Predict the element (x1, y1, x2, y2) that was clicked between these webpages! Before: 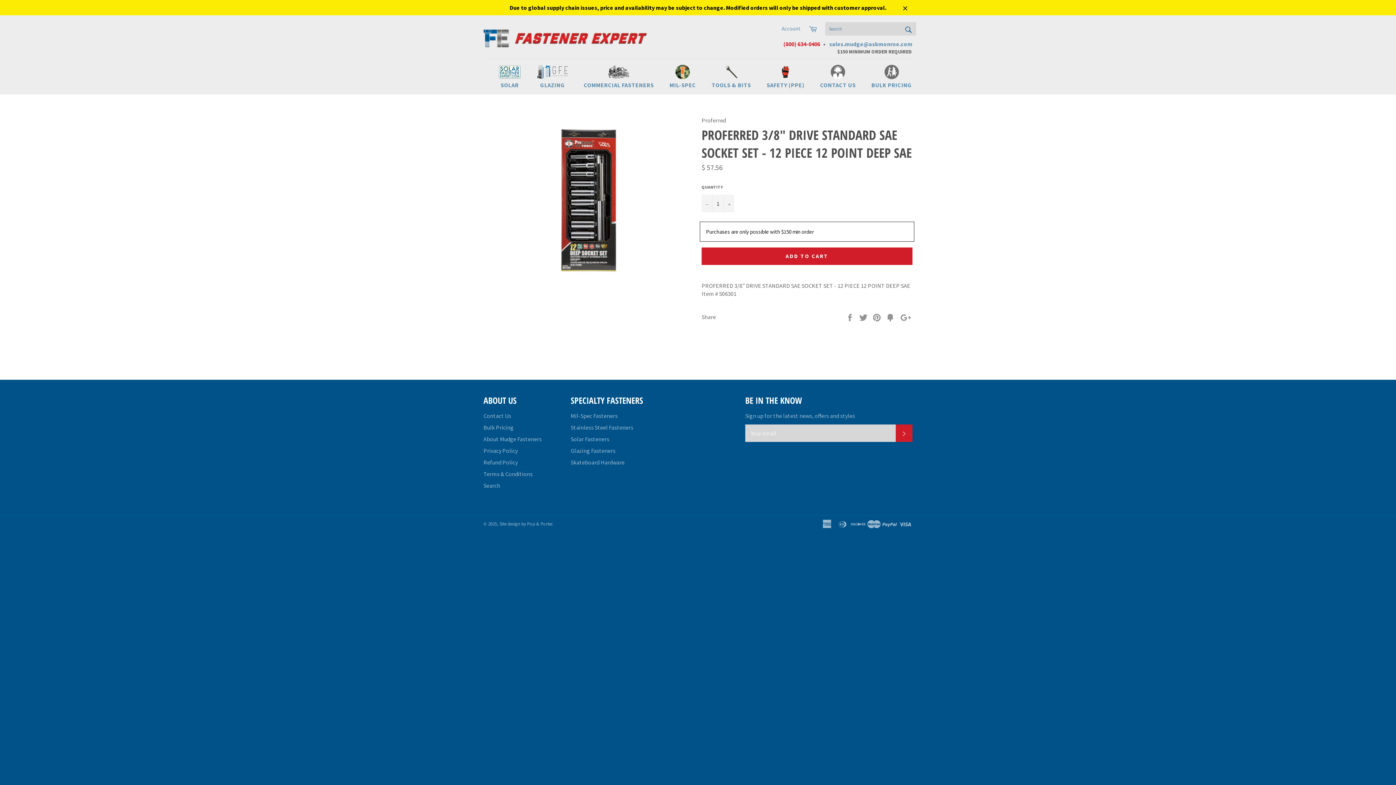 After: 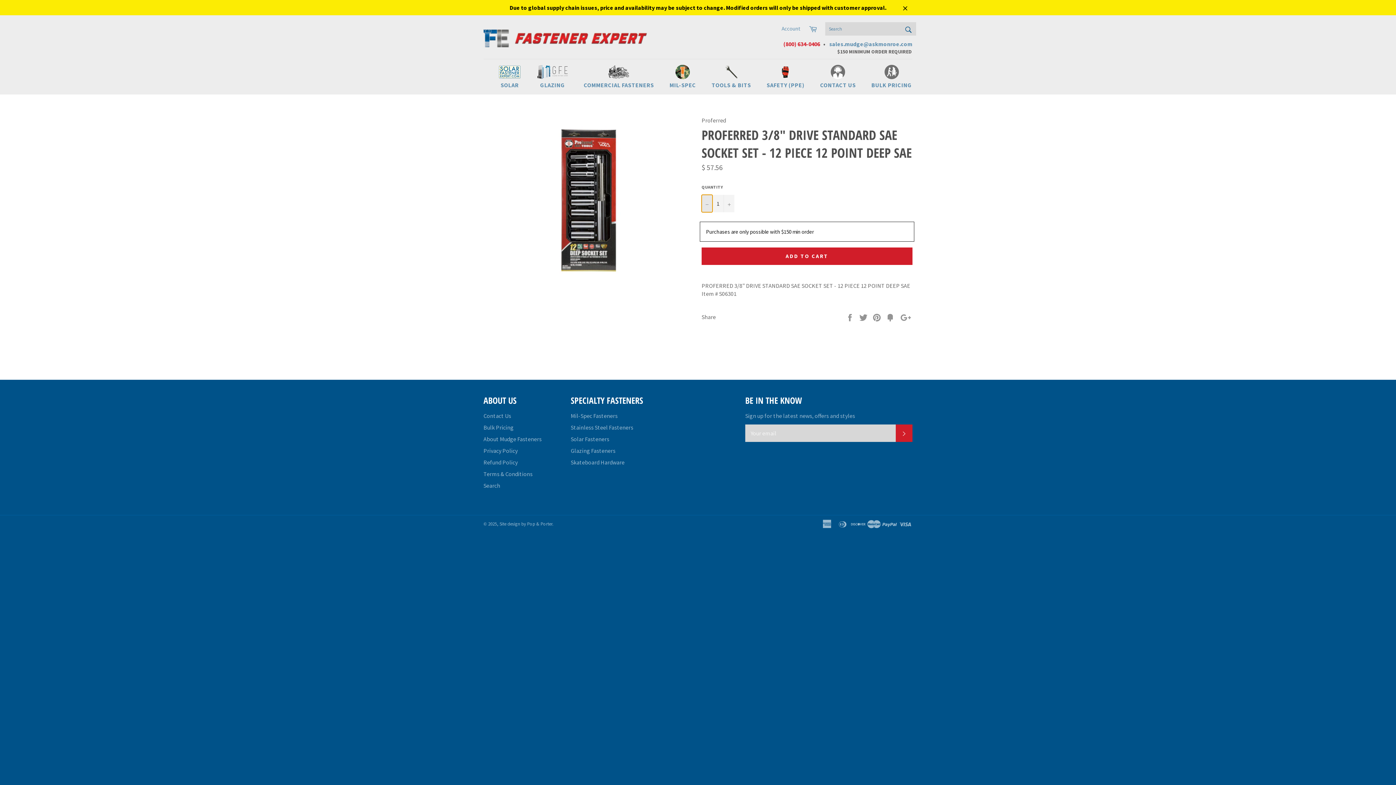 Action: bbox: (701, 195, 712, 212) label: Decrease quantity